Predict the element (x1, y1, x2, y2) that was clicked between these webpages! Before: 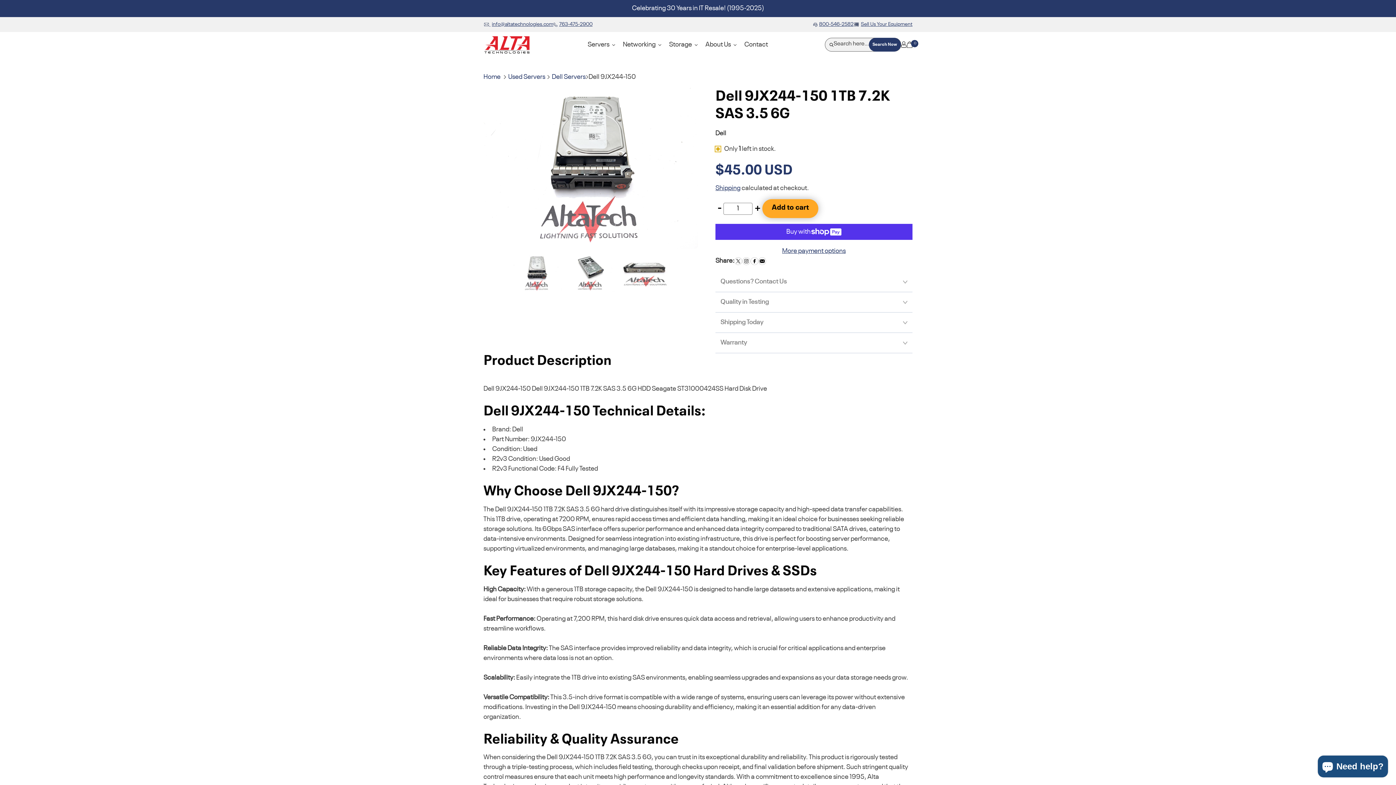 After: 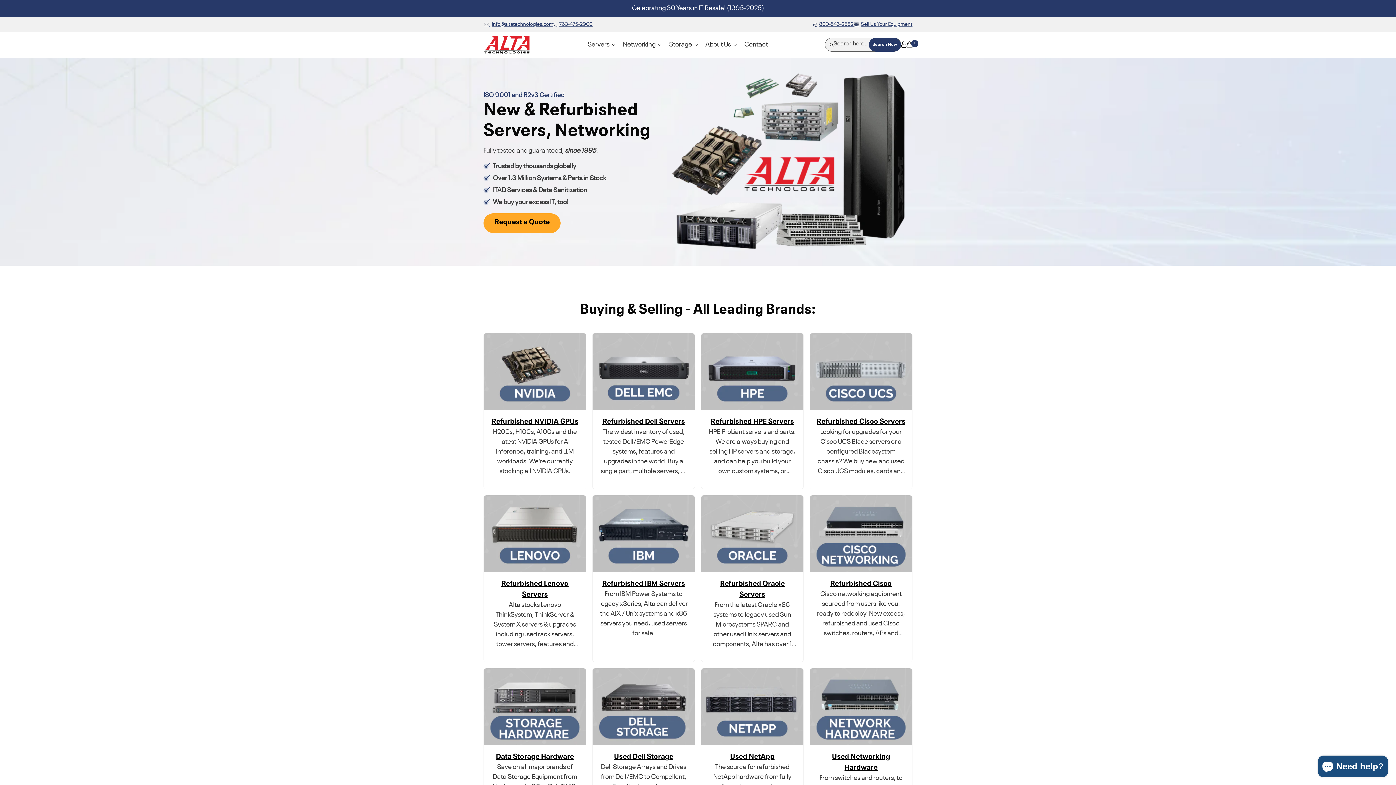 Action: label: Used Servers bbox: (508, 72, 552, 82)